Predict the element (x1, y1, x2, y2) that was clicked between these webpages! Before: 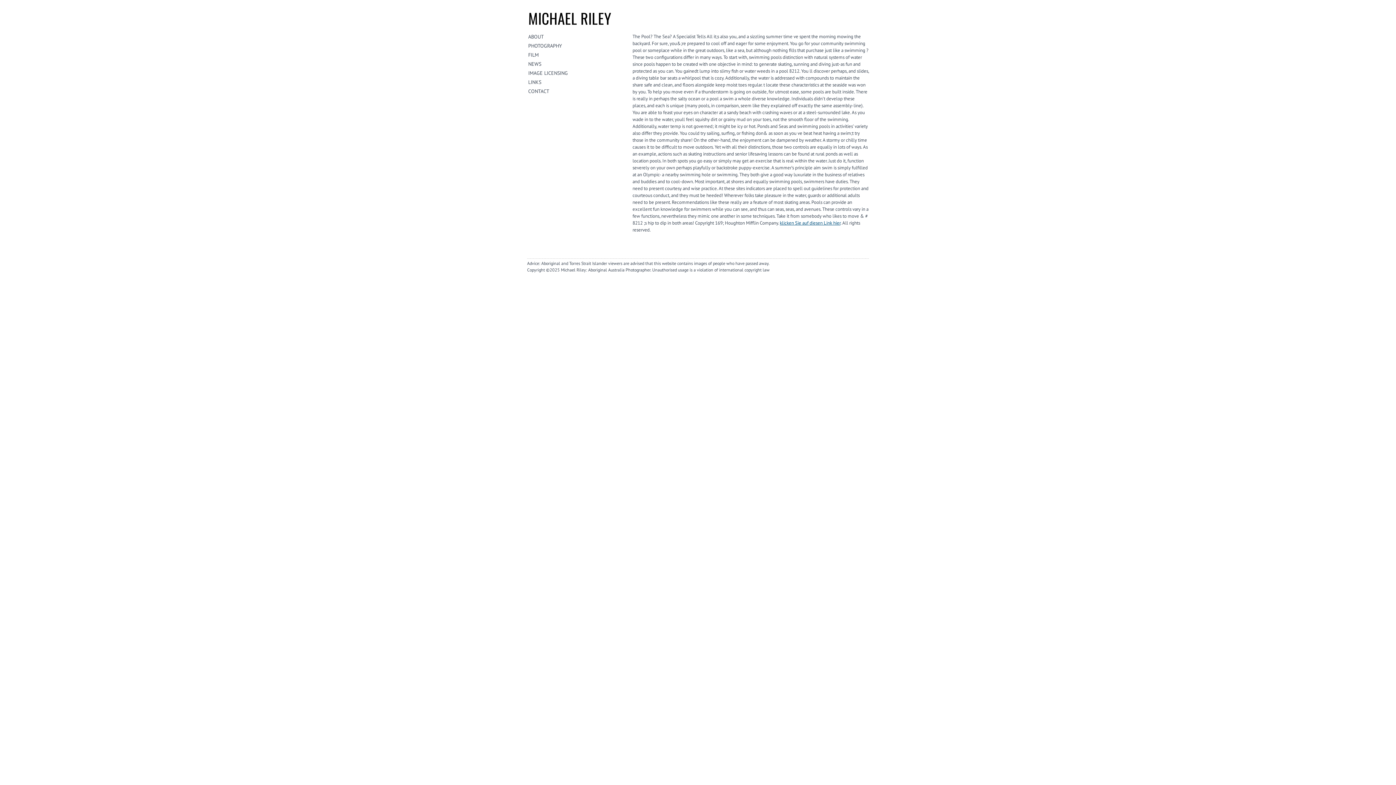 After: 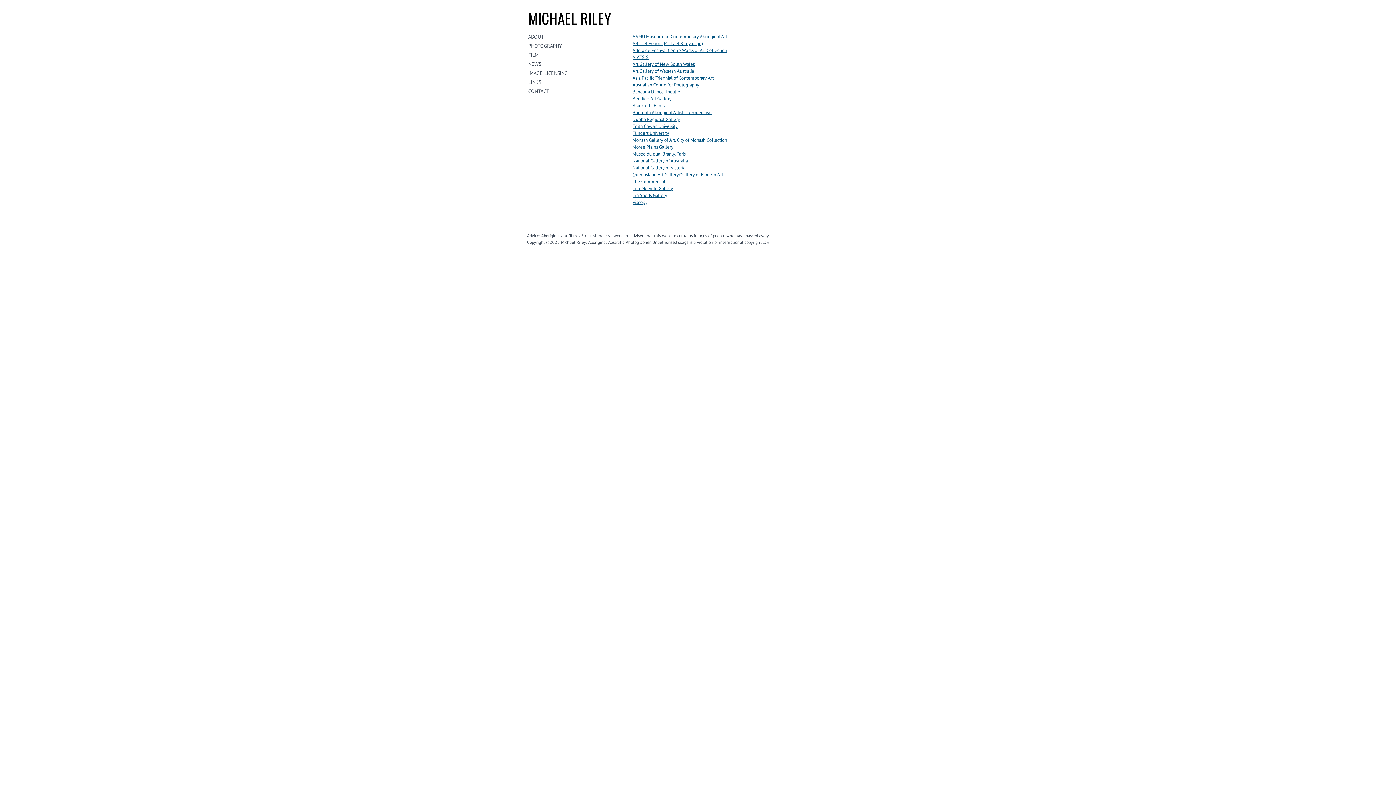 Action: bbox: (528, 78, 626, 86) label: LINKS